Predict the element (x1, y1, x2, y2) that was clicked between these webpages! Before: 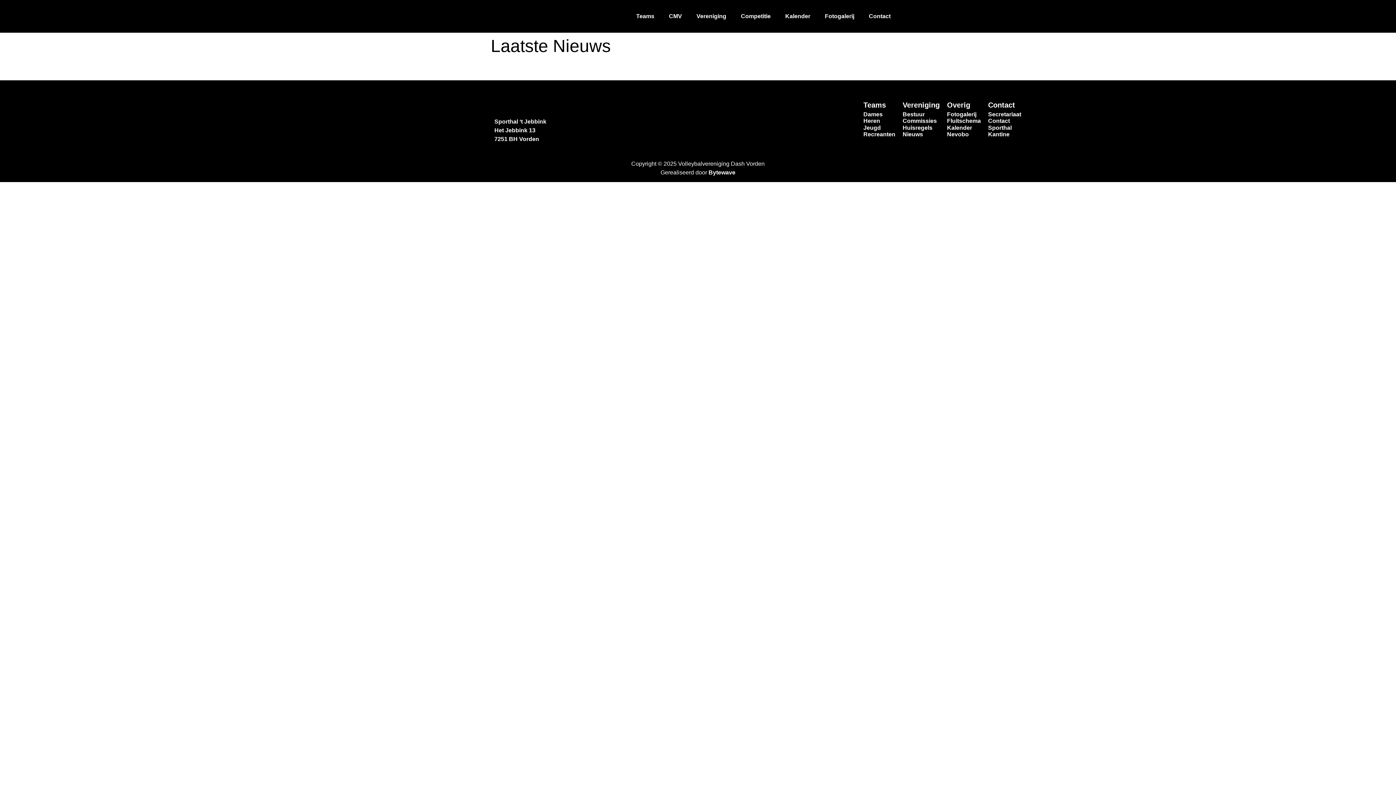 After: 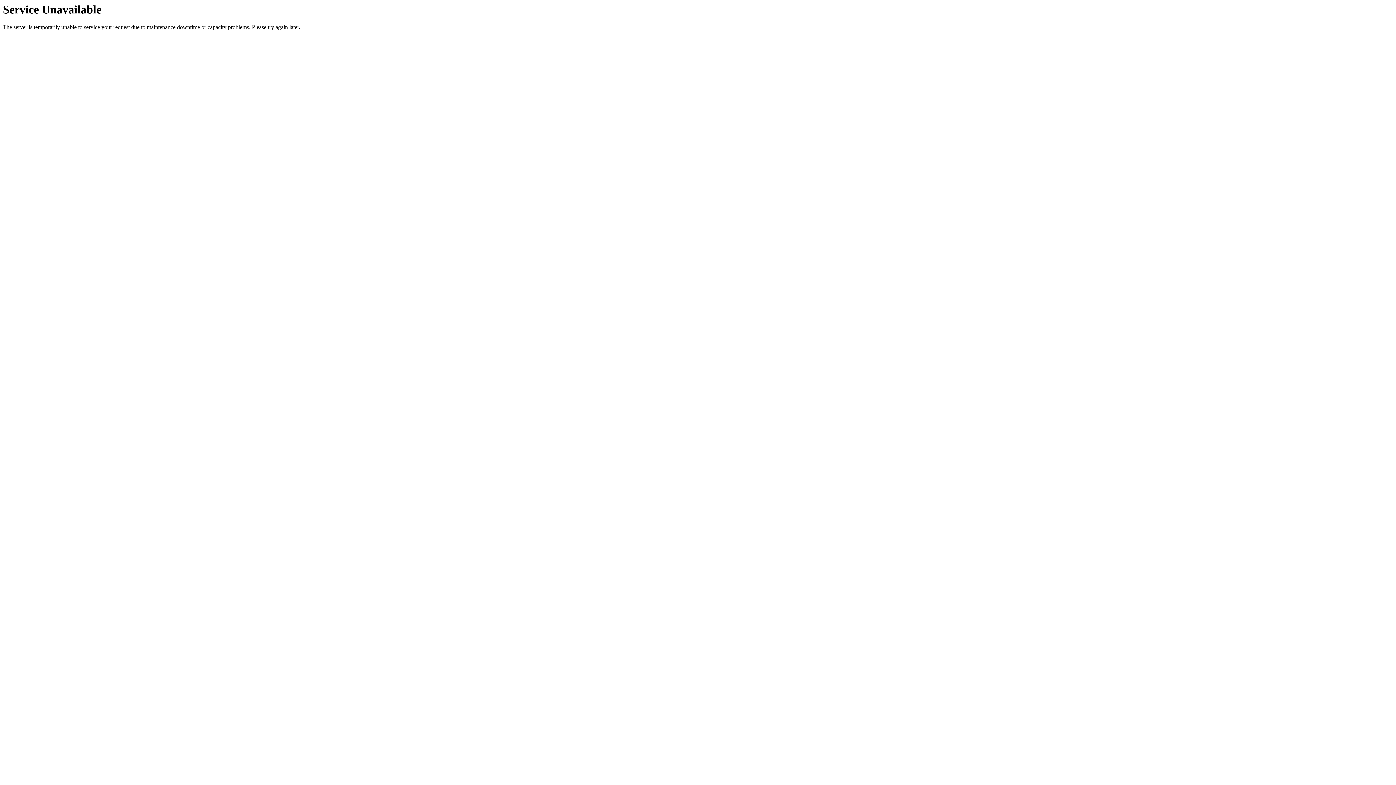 Action: bbox: (733, 8, 778, 24) label: Competitie